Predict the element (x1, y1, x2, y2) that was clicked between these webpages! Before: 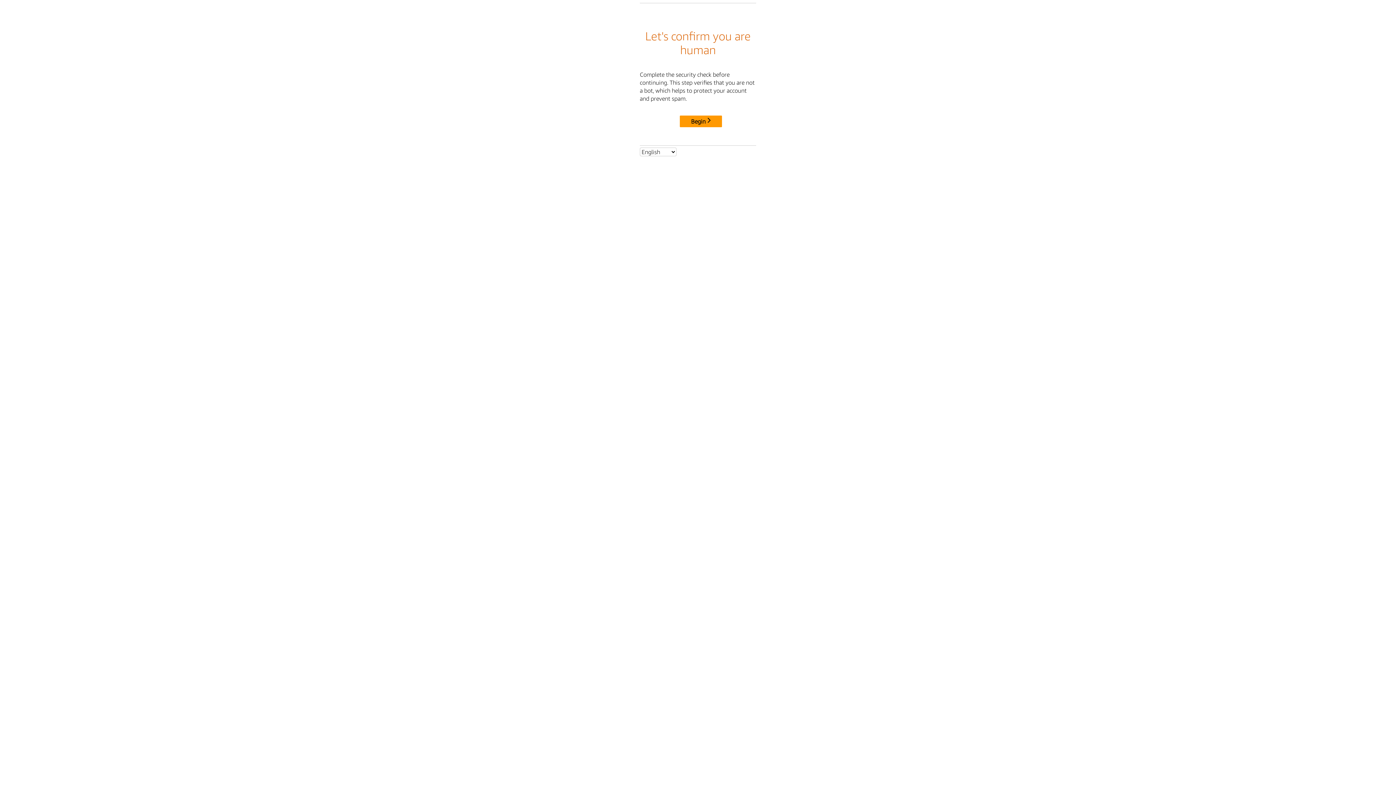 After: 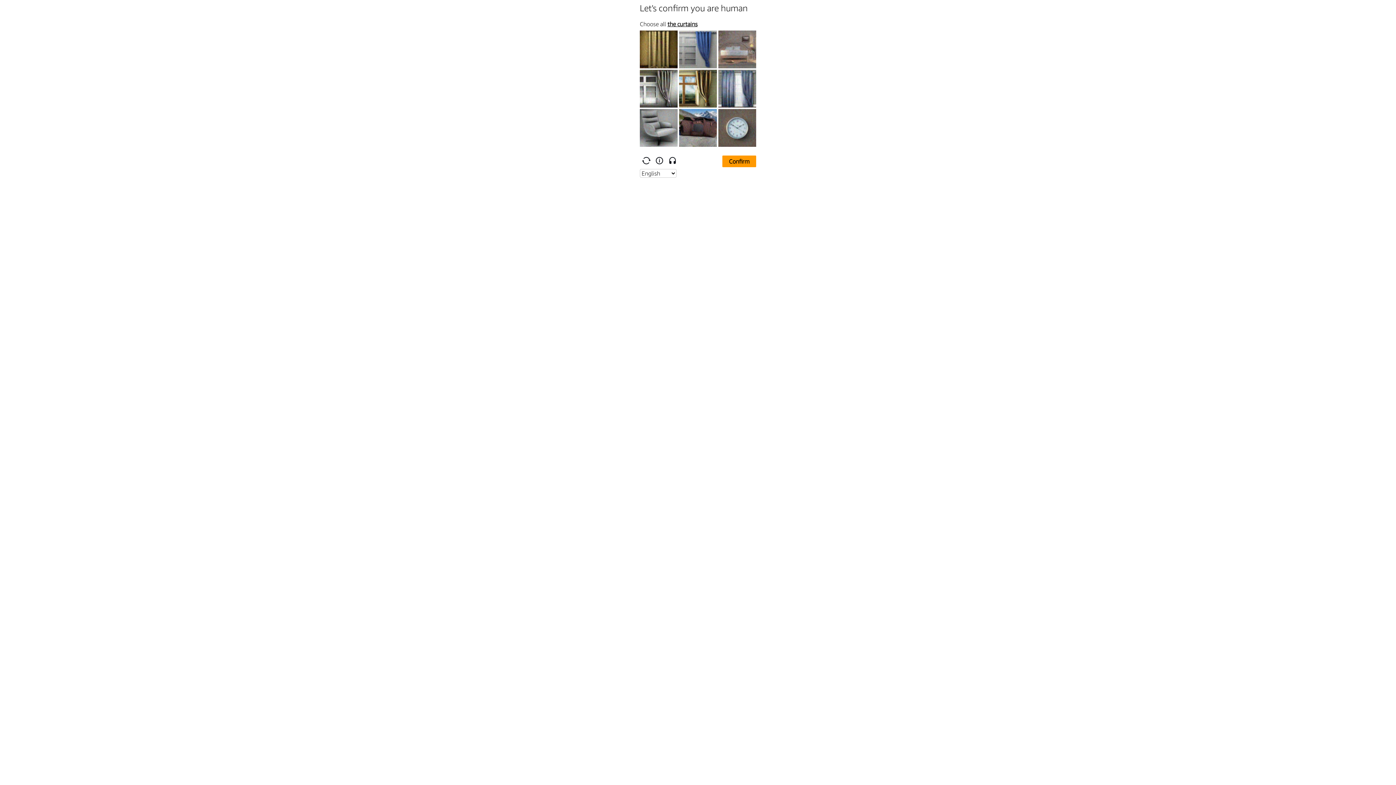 Action: bbox: (680, 115, 722, 127) label: Begin